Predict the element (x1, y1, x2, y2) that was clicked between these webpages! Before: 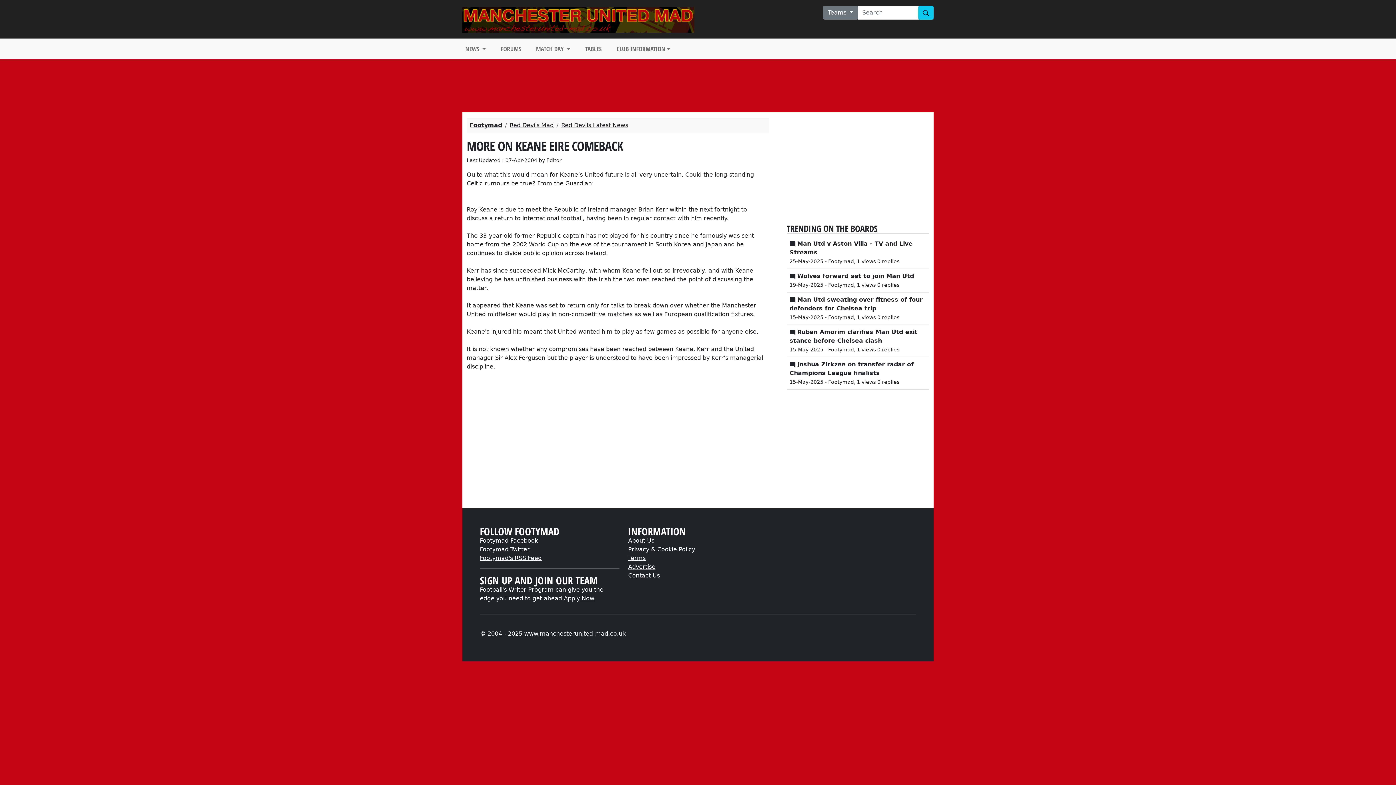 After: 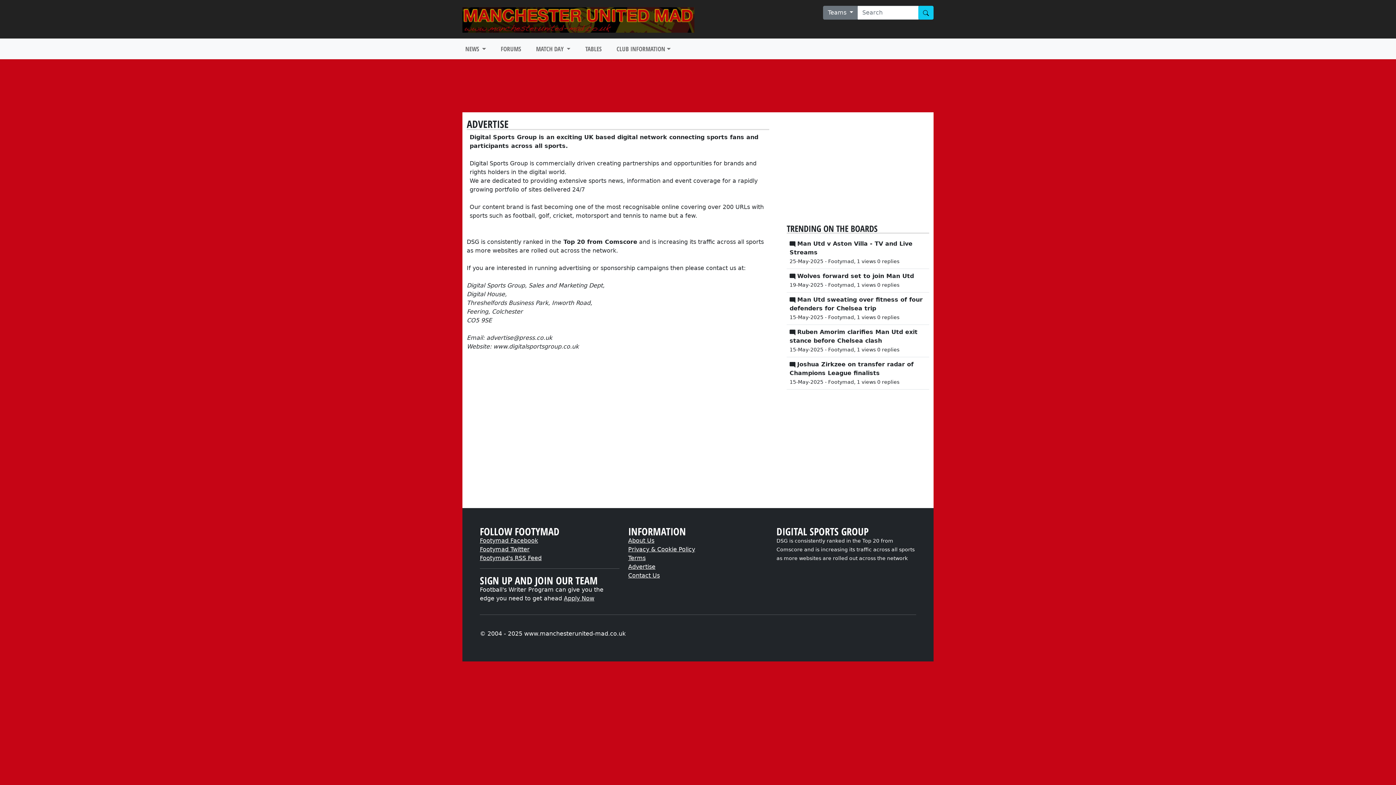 Action: label: Advertise bbox: (628, 563, 655, 570)